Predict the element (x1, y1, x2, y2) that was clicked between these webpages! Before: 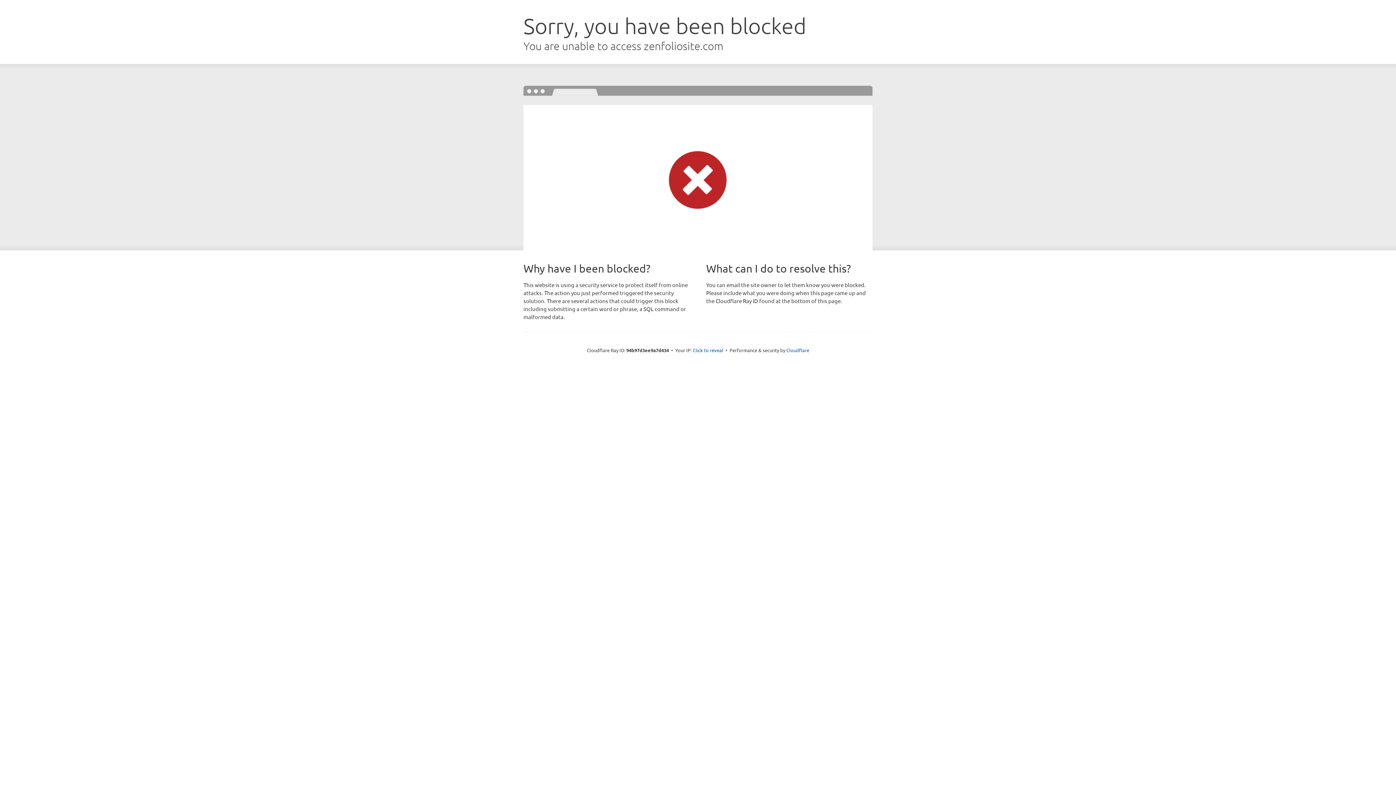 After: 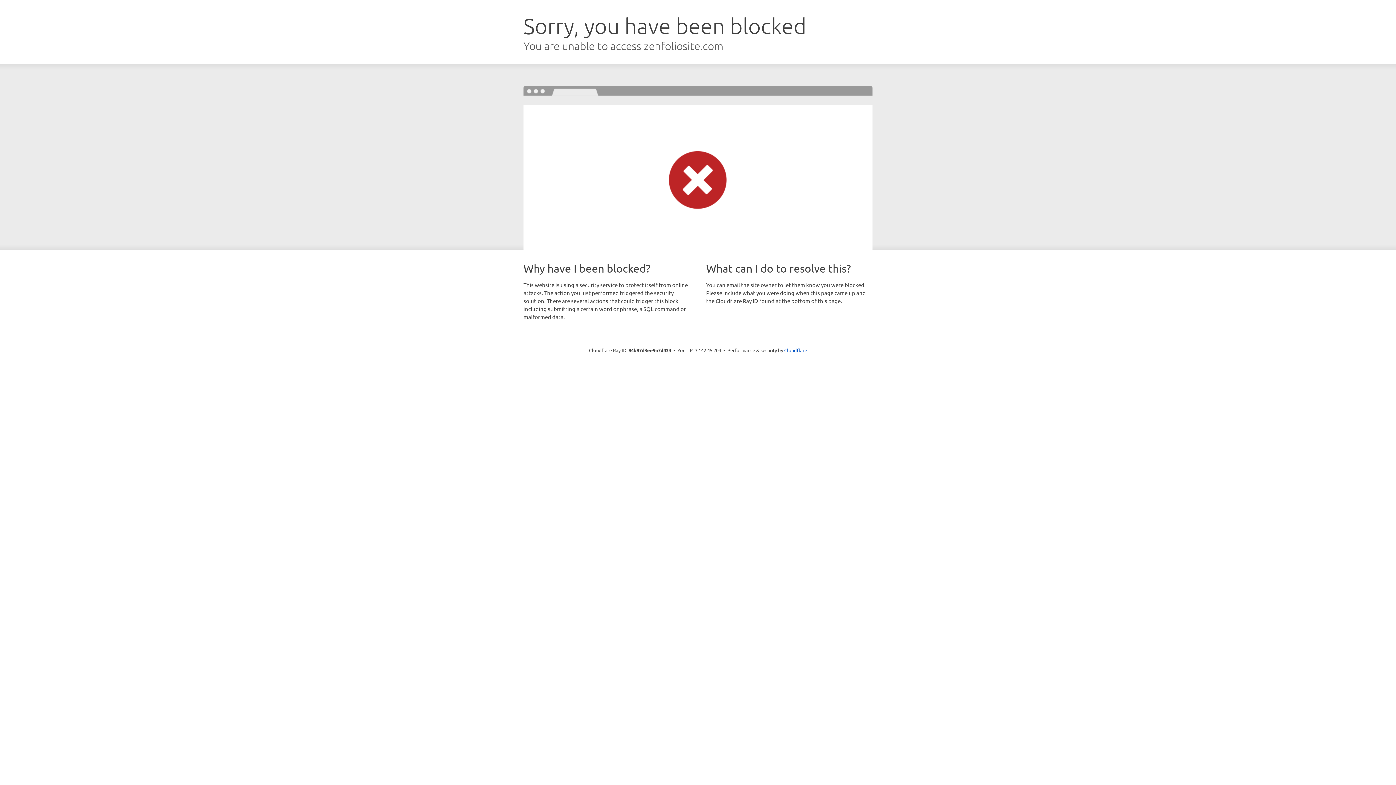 Action: bbox: (692, 346, 723, 353) label: Click to reveal